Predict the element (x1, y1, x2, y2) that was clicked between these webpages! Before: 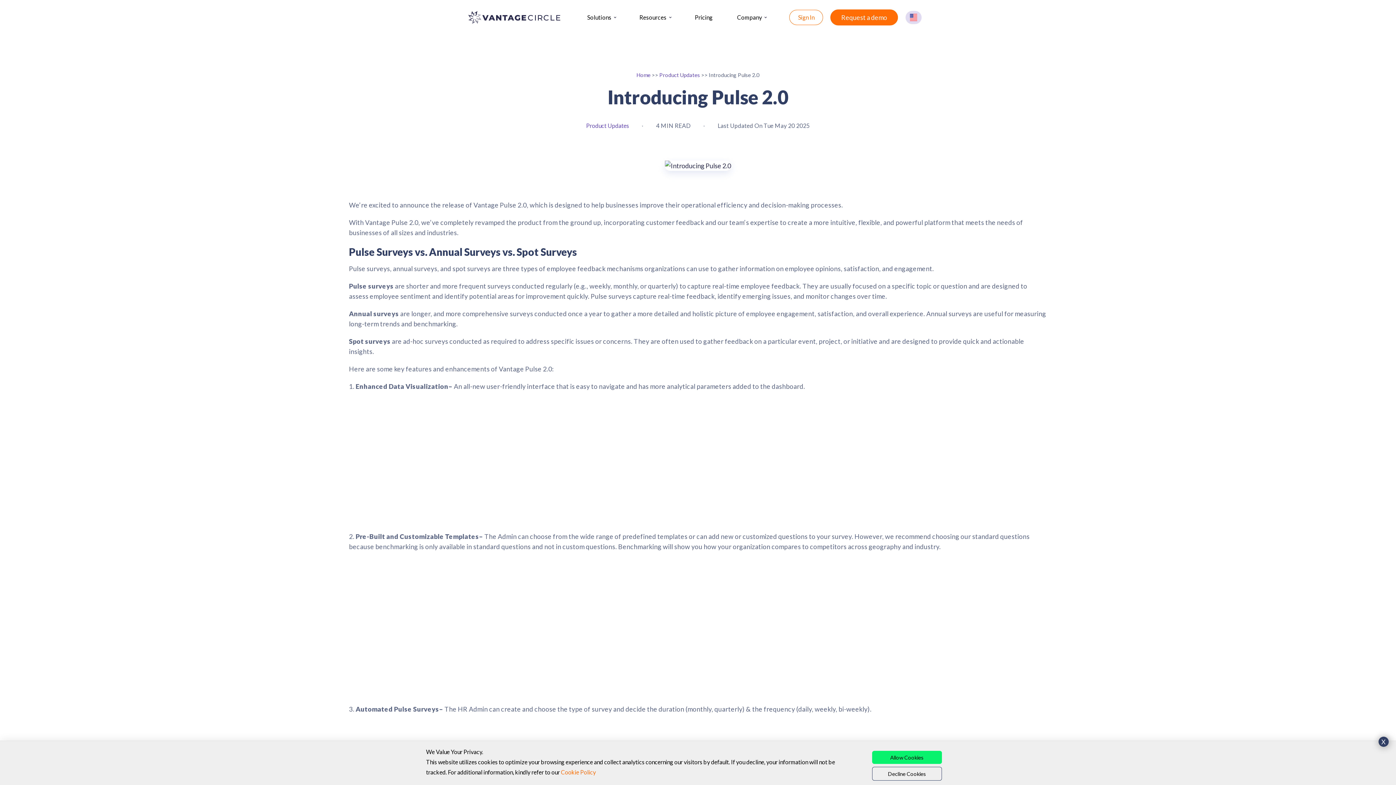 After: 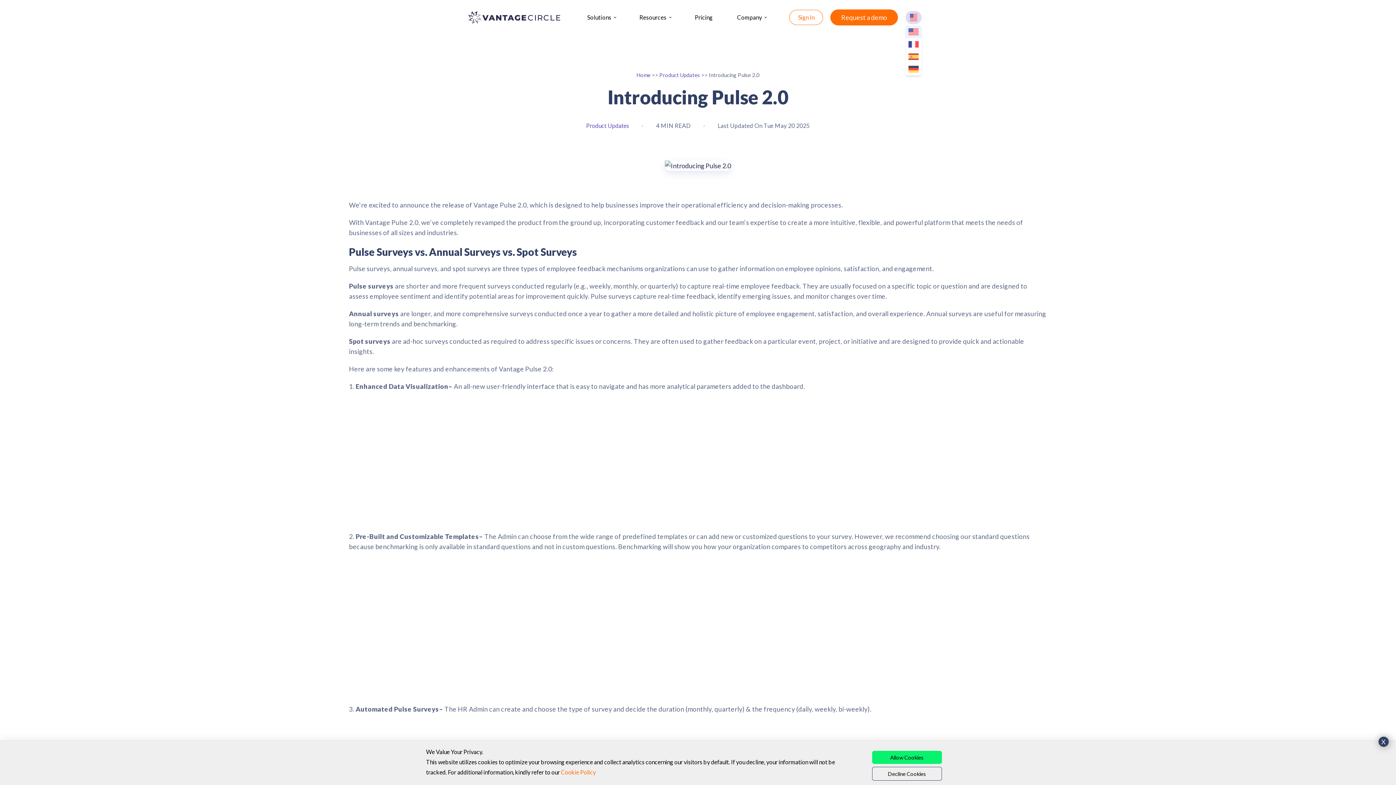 Action: bbox: (905, 10, 921, 24)